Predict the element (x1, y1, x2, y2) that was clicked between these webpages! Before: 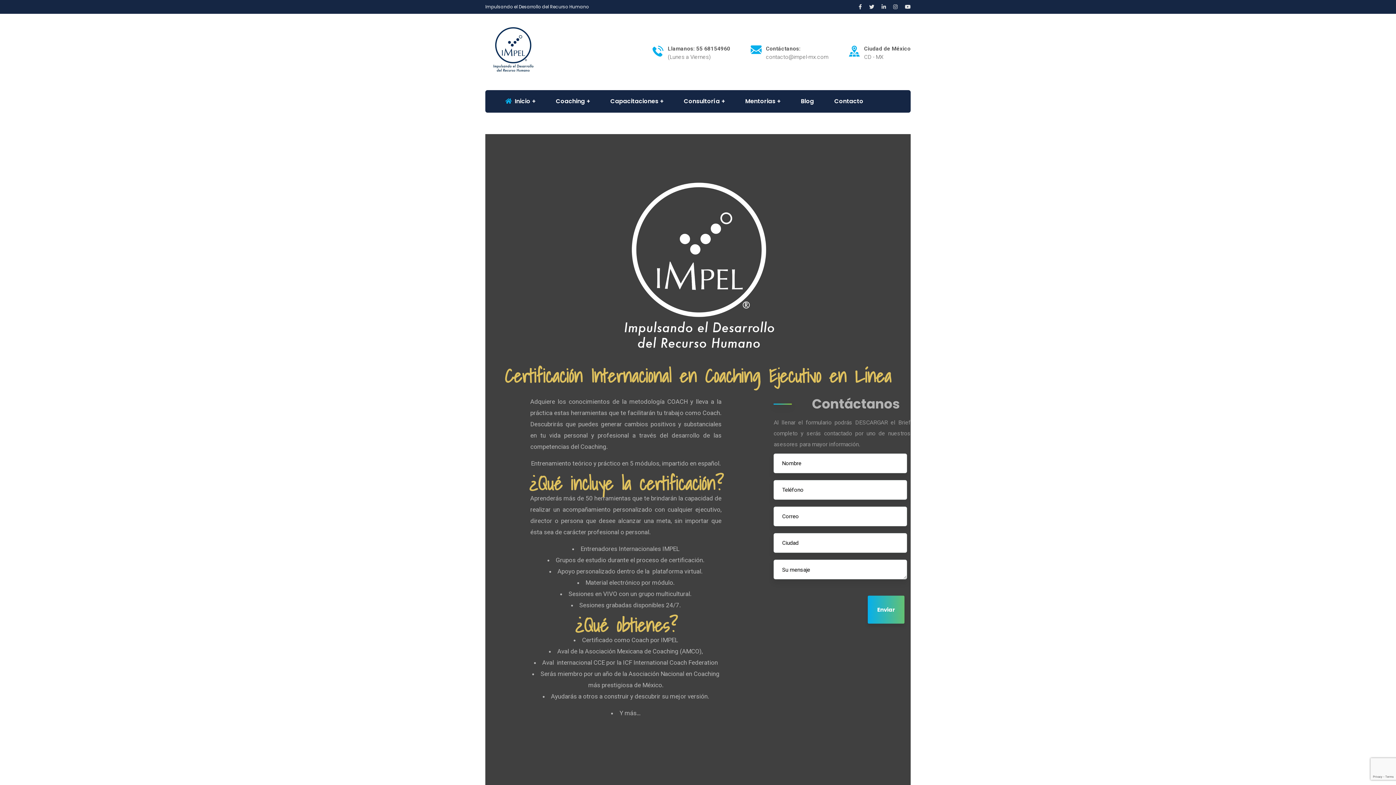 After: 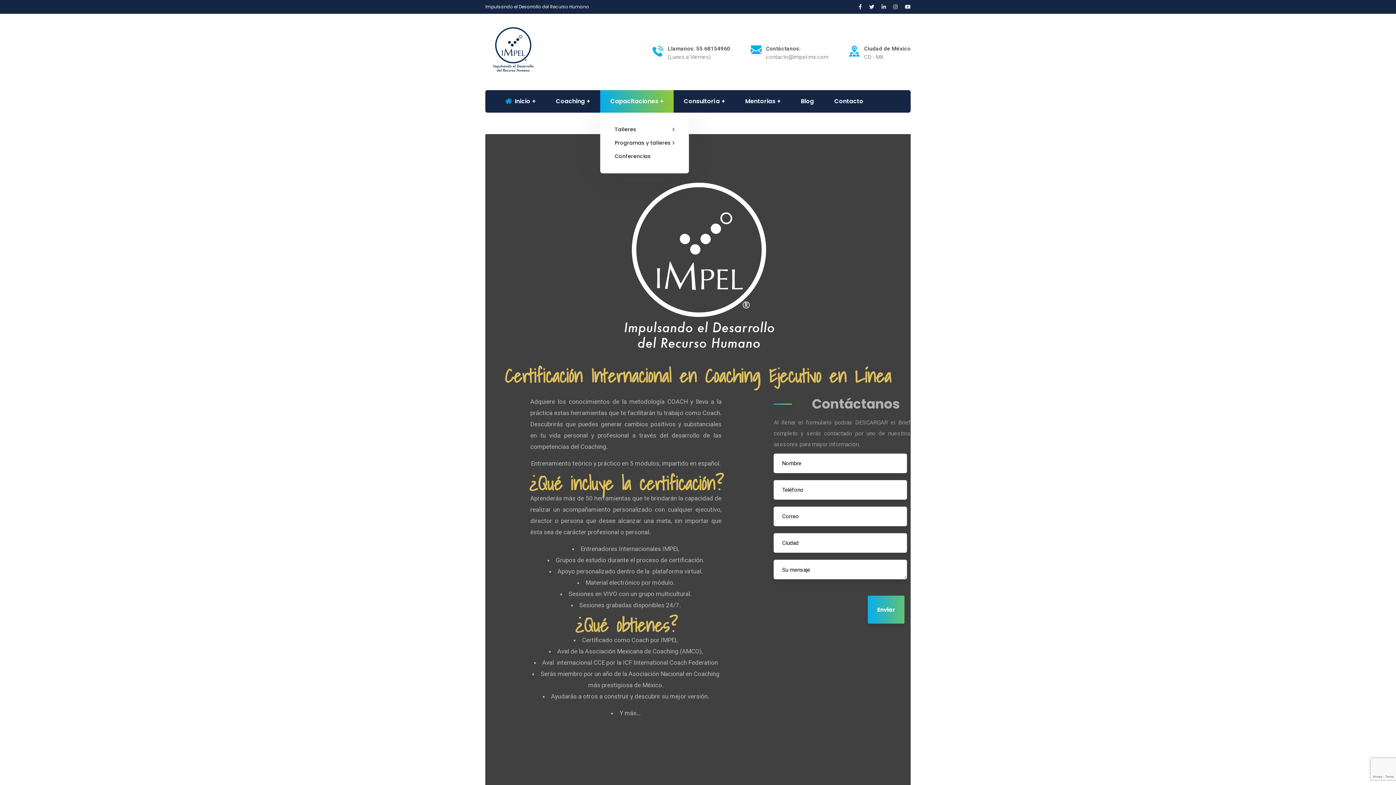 Action: label: Capacitaciones bbox: (600, 90, 673, 112)